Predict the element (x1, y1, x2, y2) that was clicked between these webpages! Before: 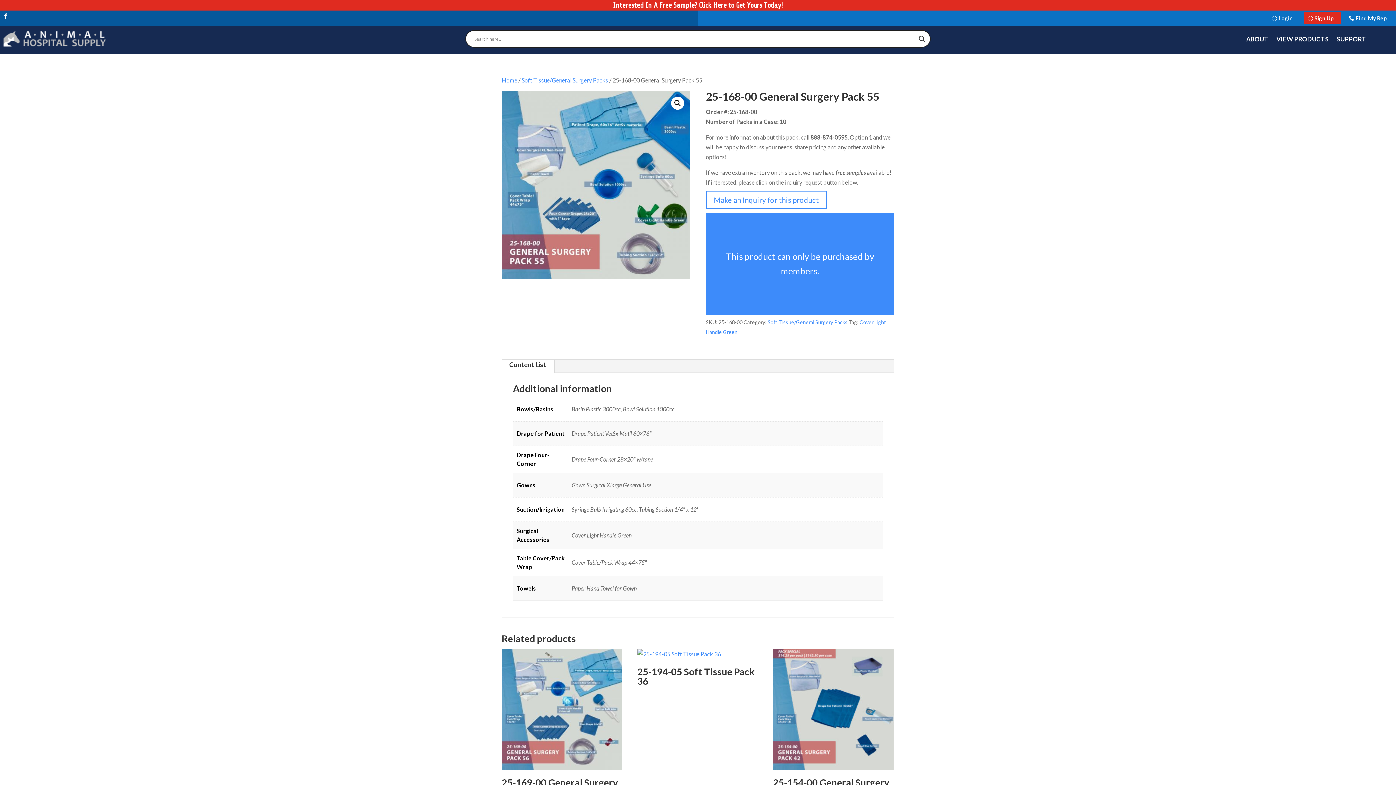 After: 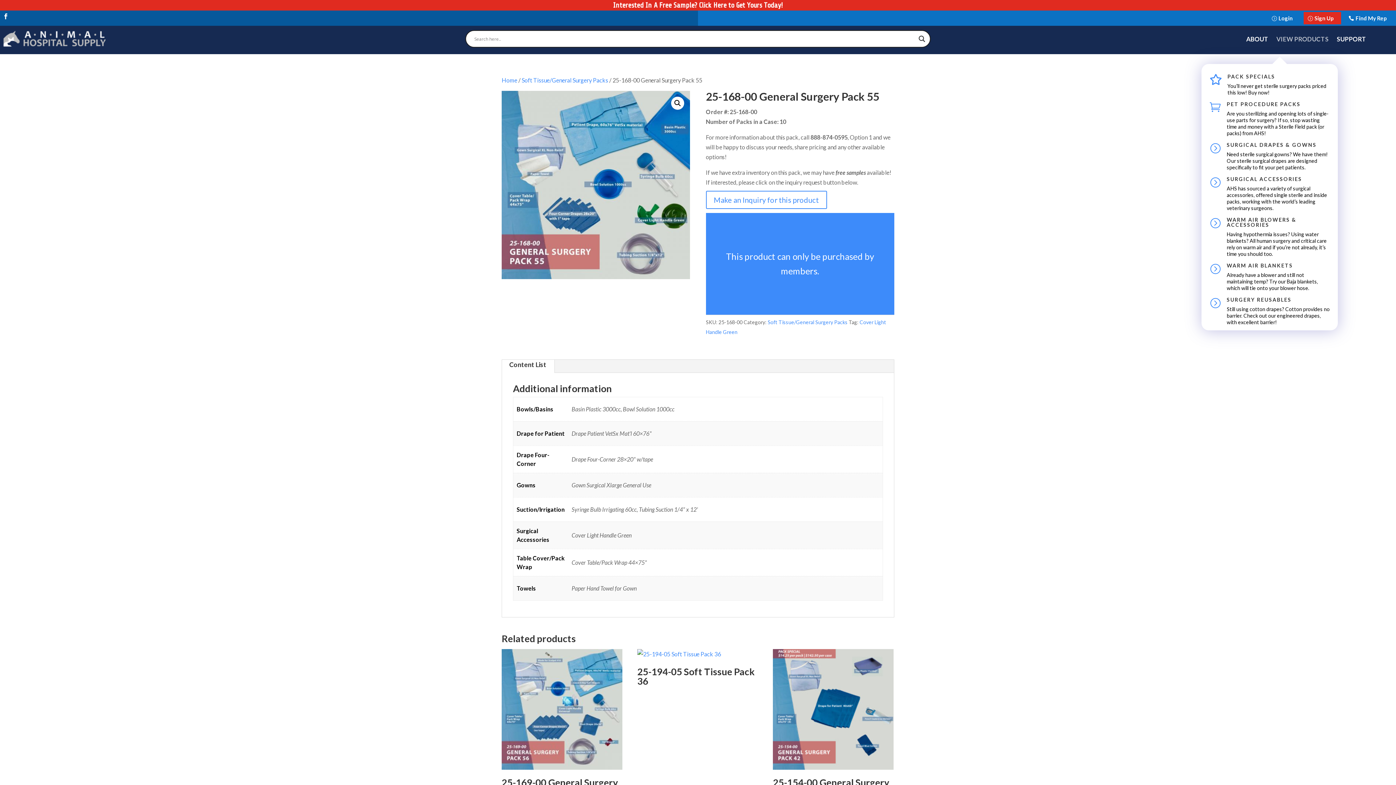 Action: bbox: (1276, 36, 1329, 44) label: VIEW PRODUCTS